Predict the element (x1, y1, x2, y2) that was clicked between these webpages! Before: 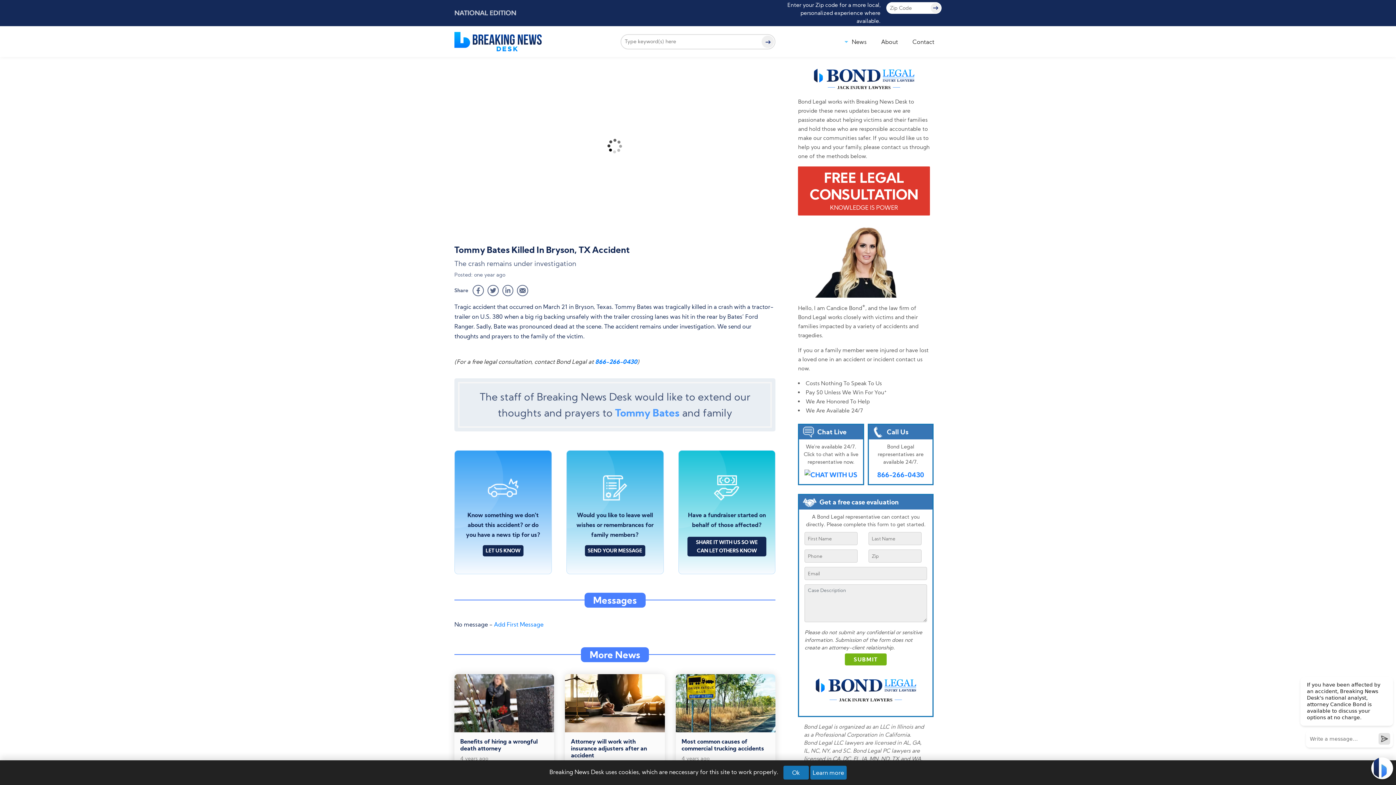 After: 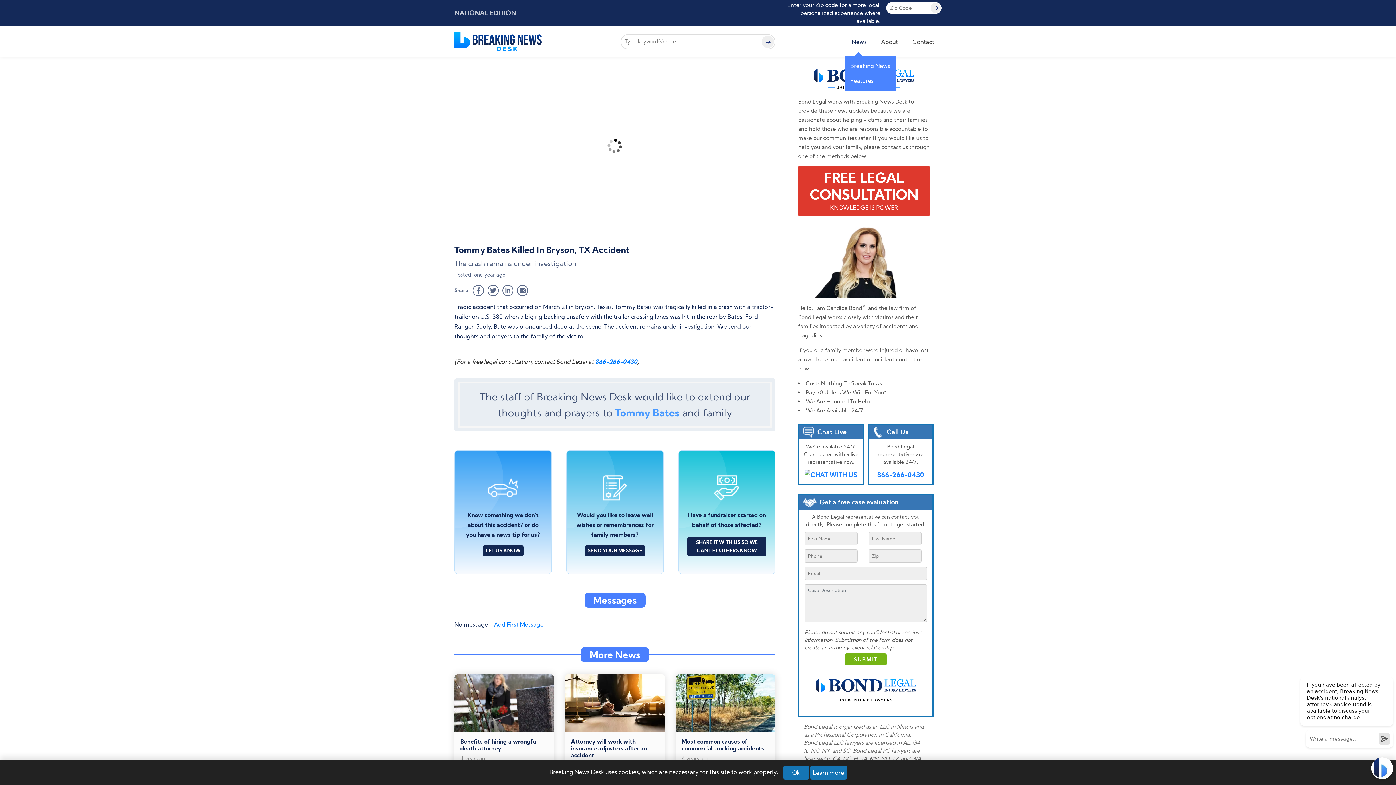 Action: bbox: (844, 27, 874, 56) label: News